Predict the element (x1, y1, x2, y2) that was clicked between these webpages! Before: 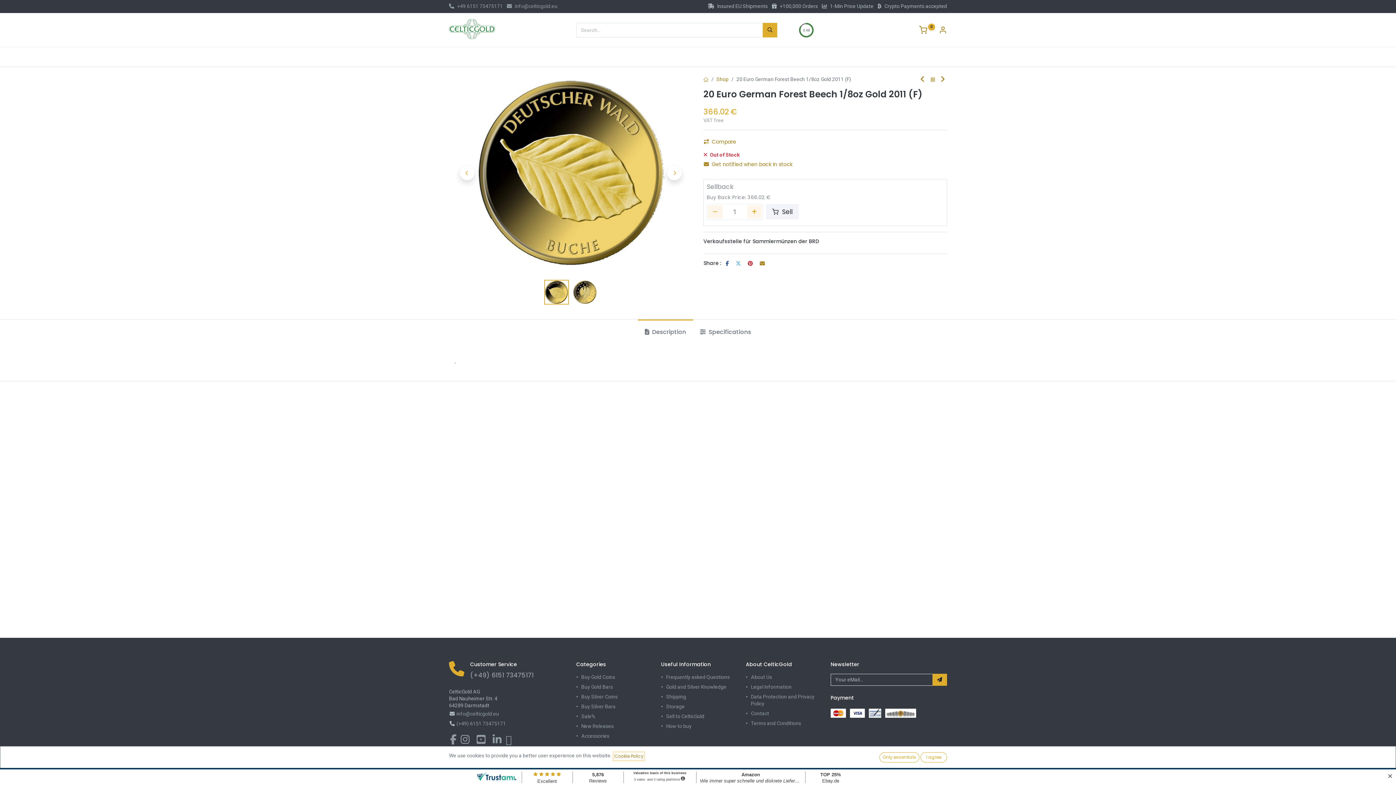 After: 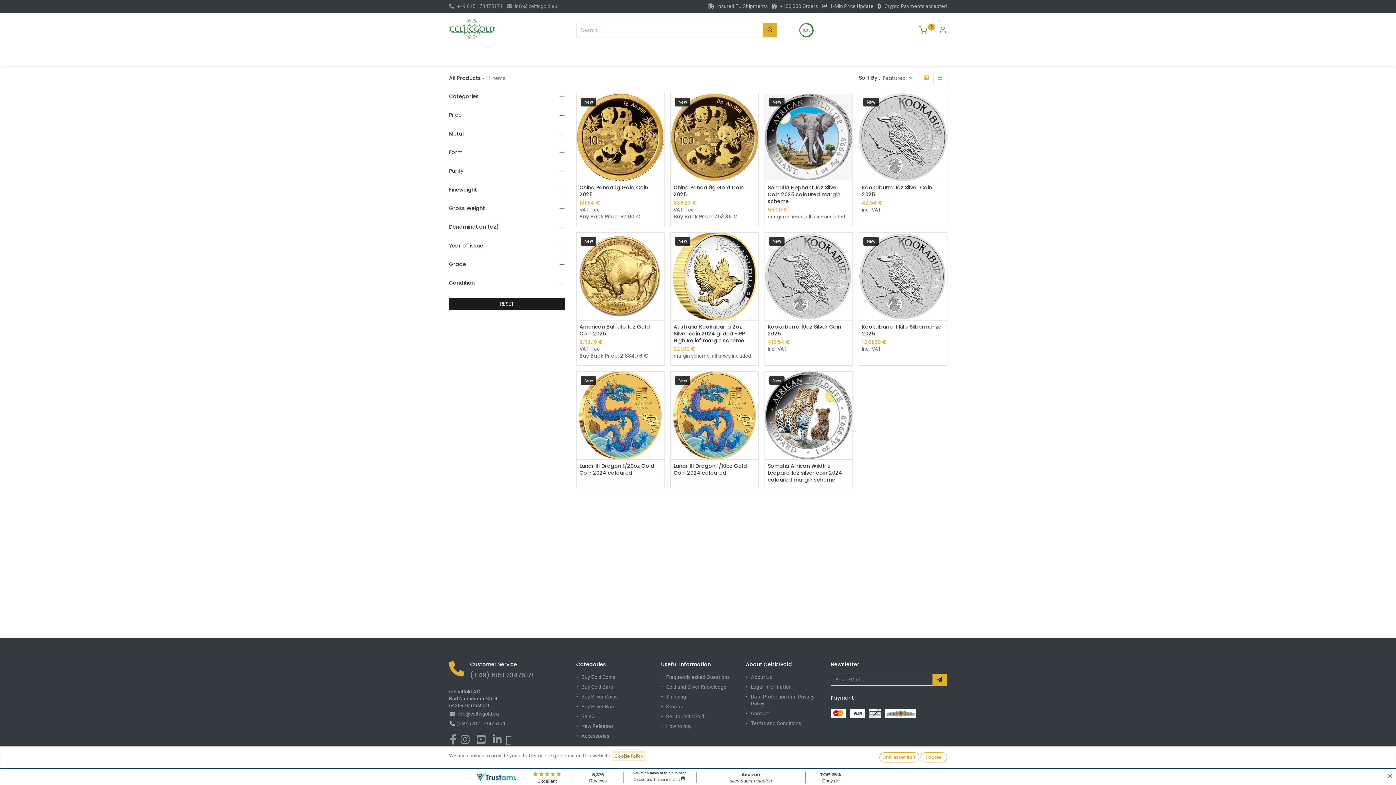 Action: label: New bbox: (589, 47, 621, 65)